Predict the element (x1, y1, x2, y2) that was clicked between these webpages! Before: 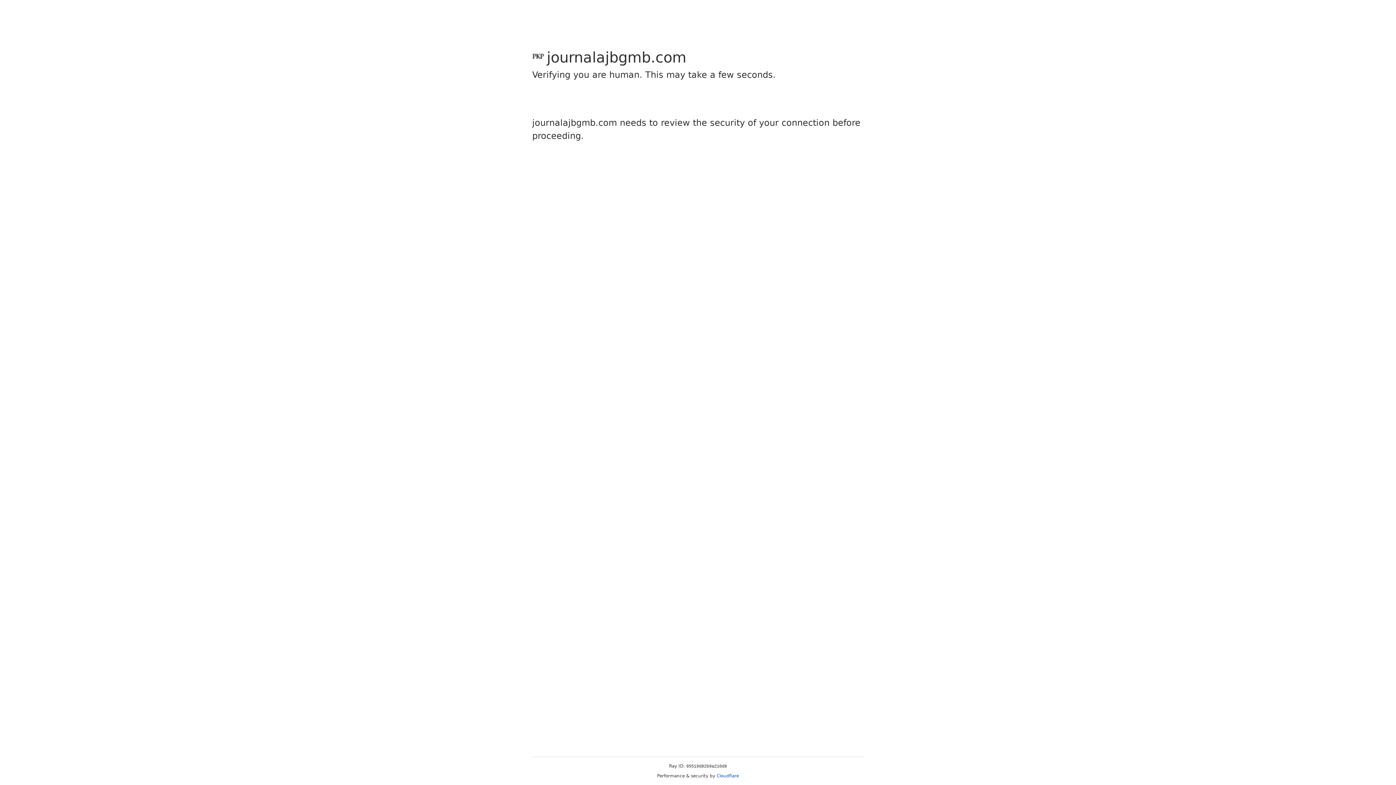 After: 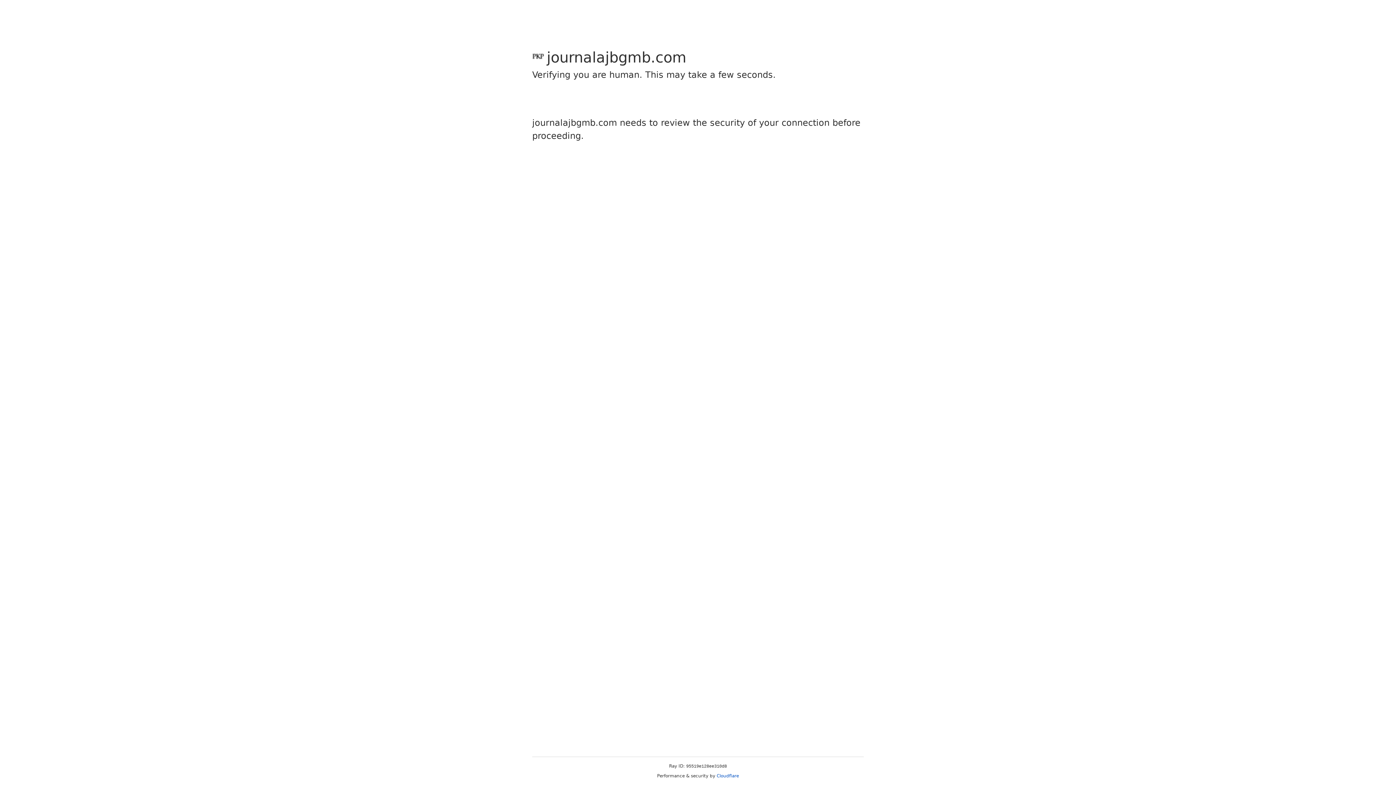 Action: bbox: (716, 773, 739, 778) label: Cloudflare